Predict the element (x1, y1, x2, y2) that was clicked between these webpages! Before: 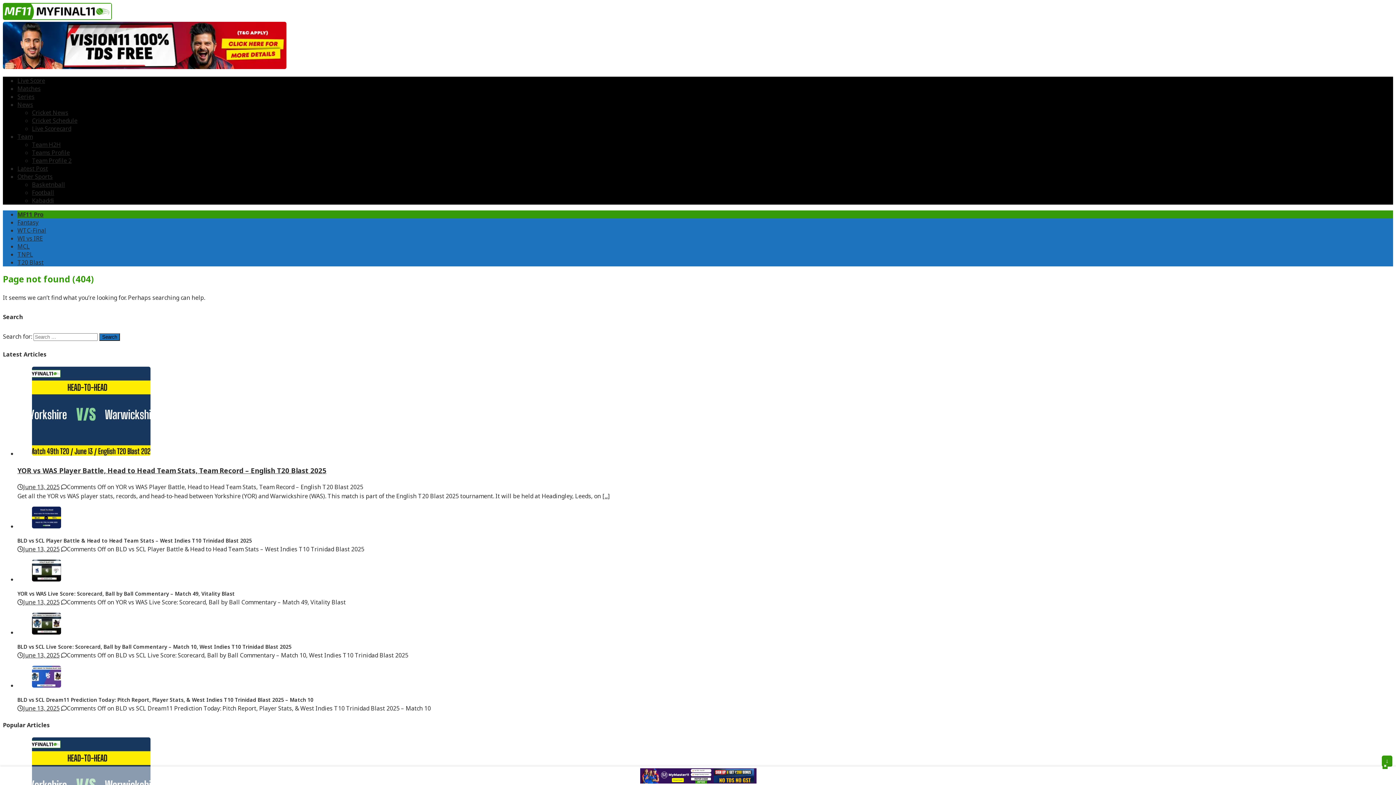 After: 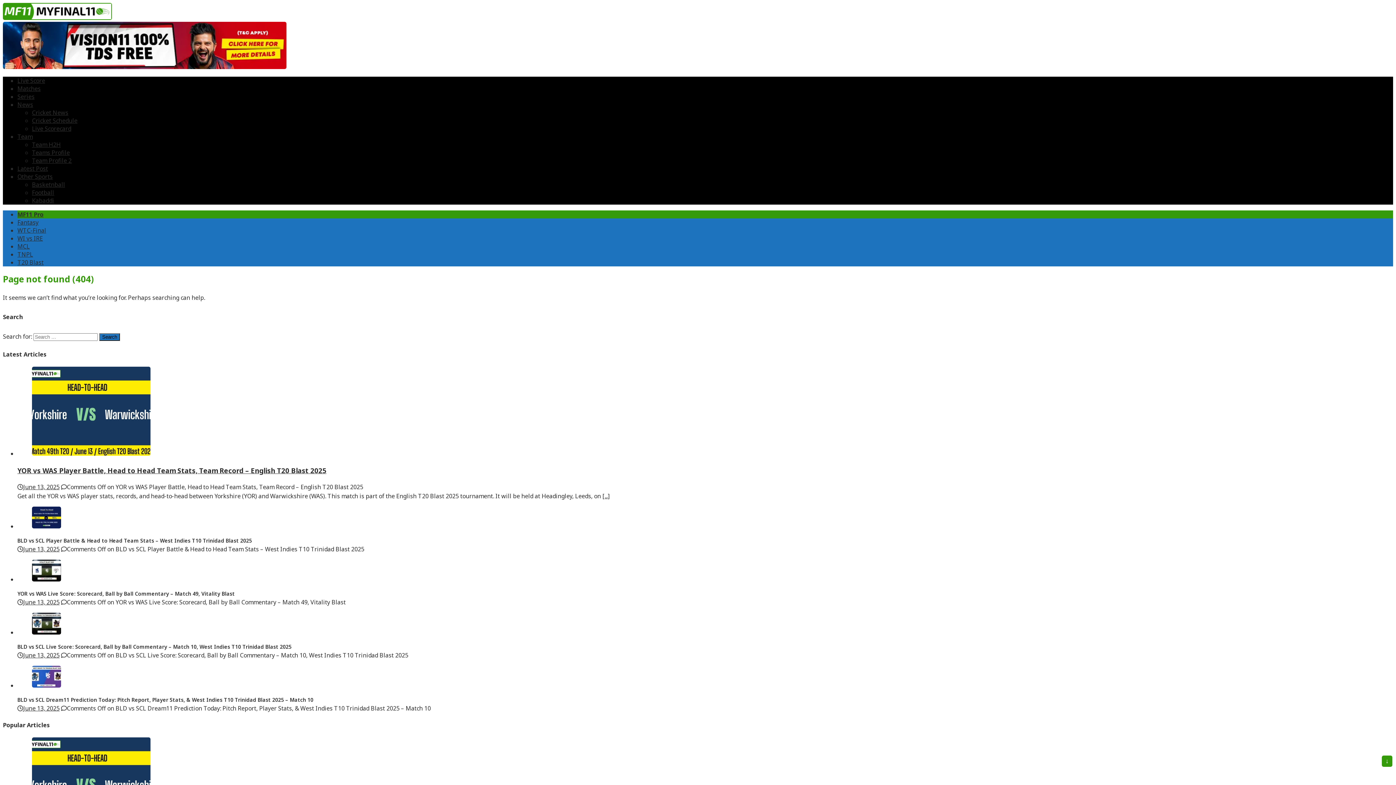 Action: label: ✖ bbox: (1382, 763, 1388, 769)